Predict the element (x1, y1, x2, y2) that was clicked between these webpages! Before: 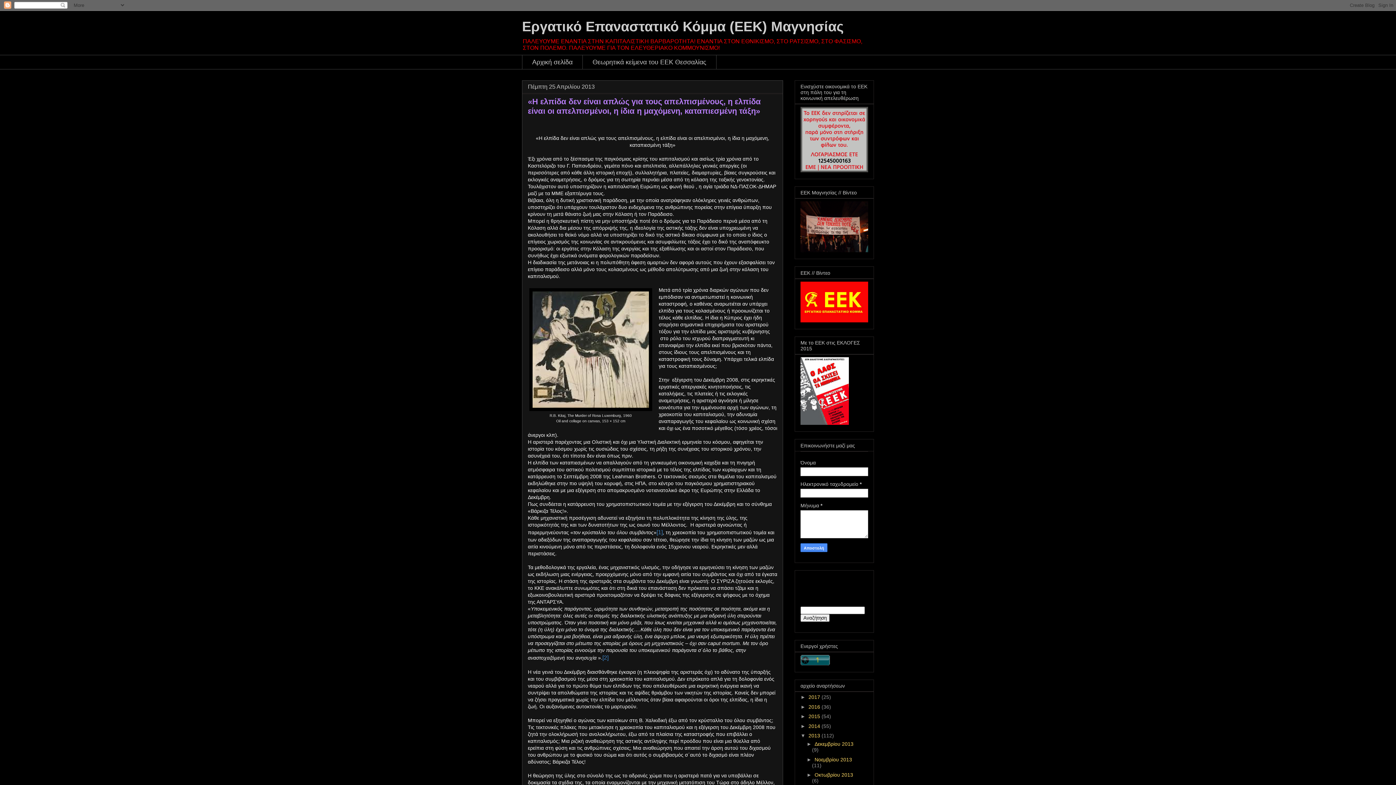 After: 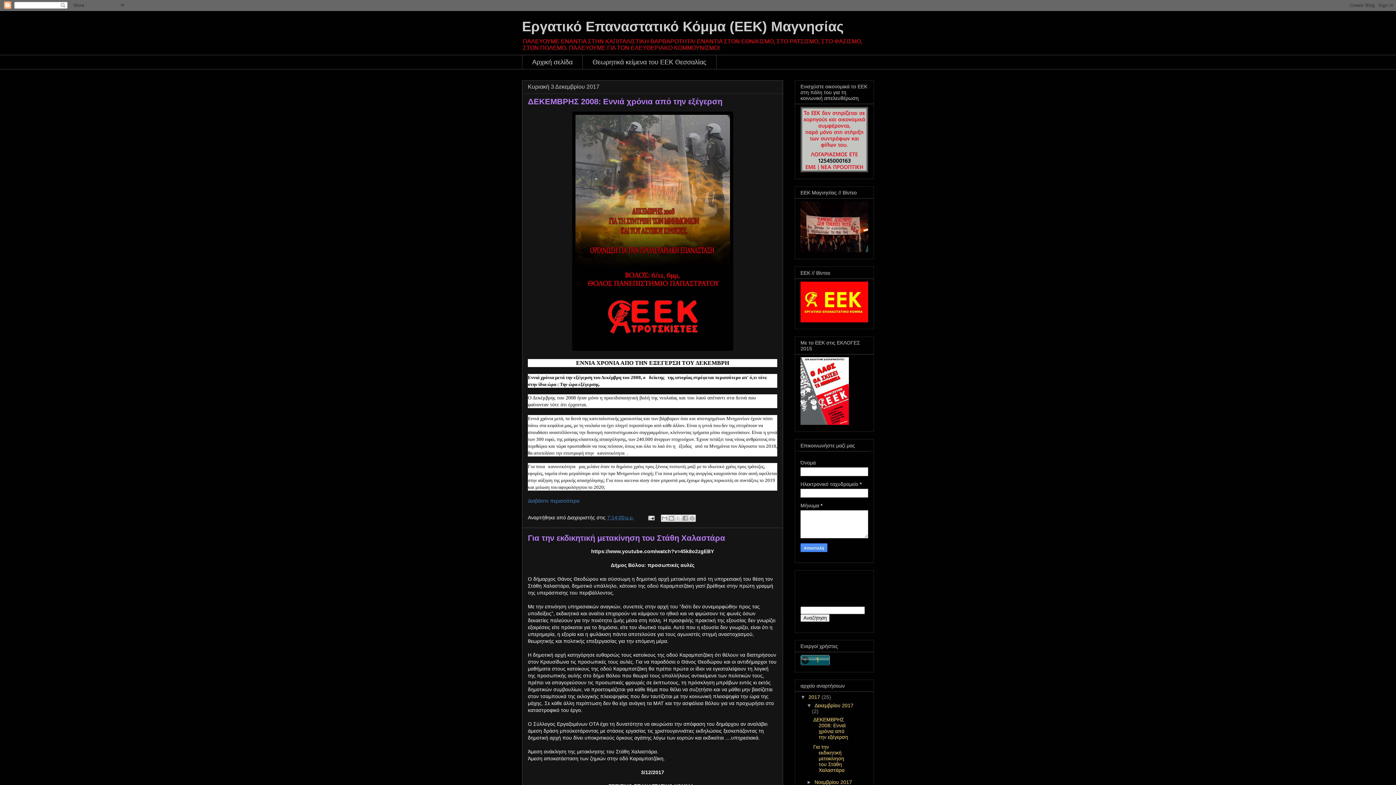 Action: bbox: (808, 694, 821, 700) label: 2017 